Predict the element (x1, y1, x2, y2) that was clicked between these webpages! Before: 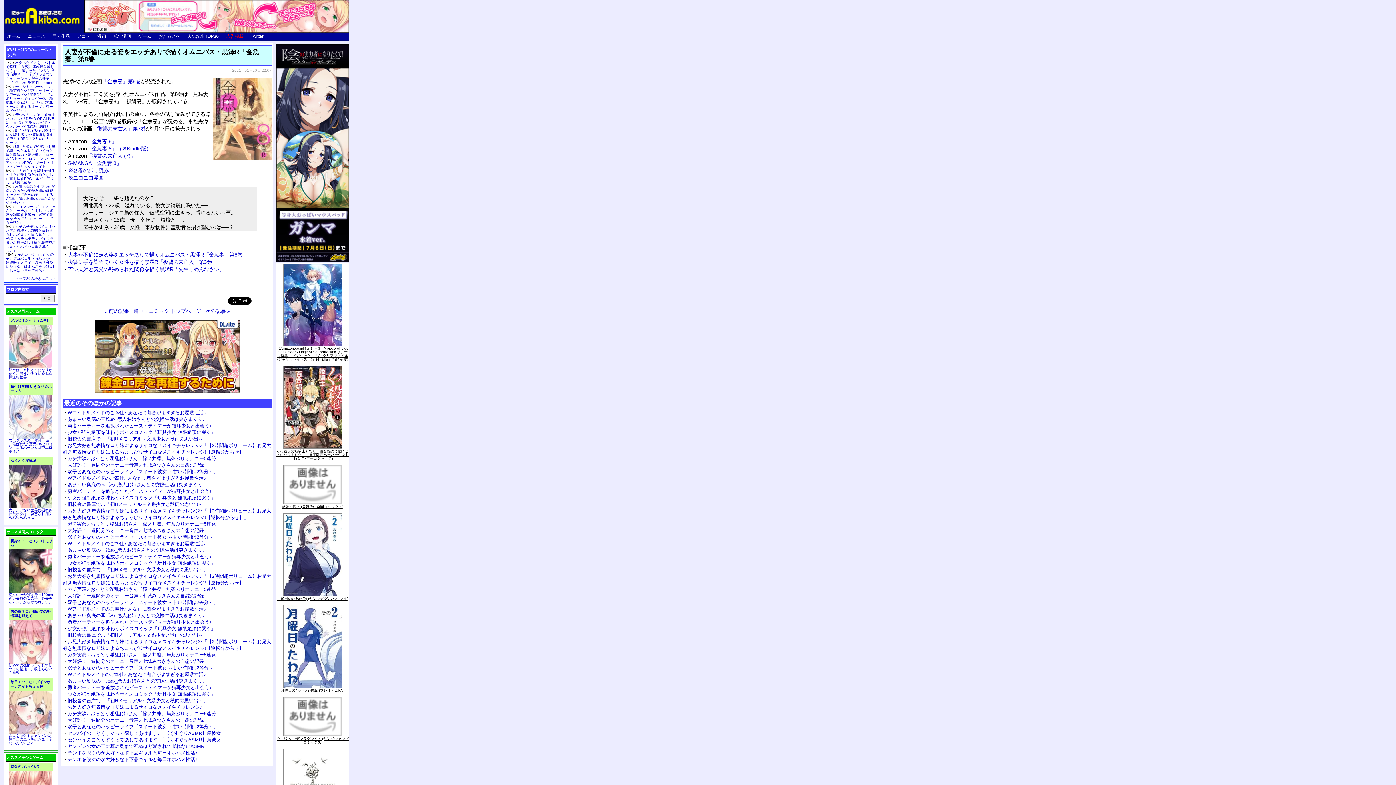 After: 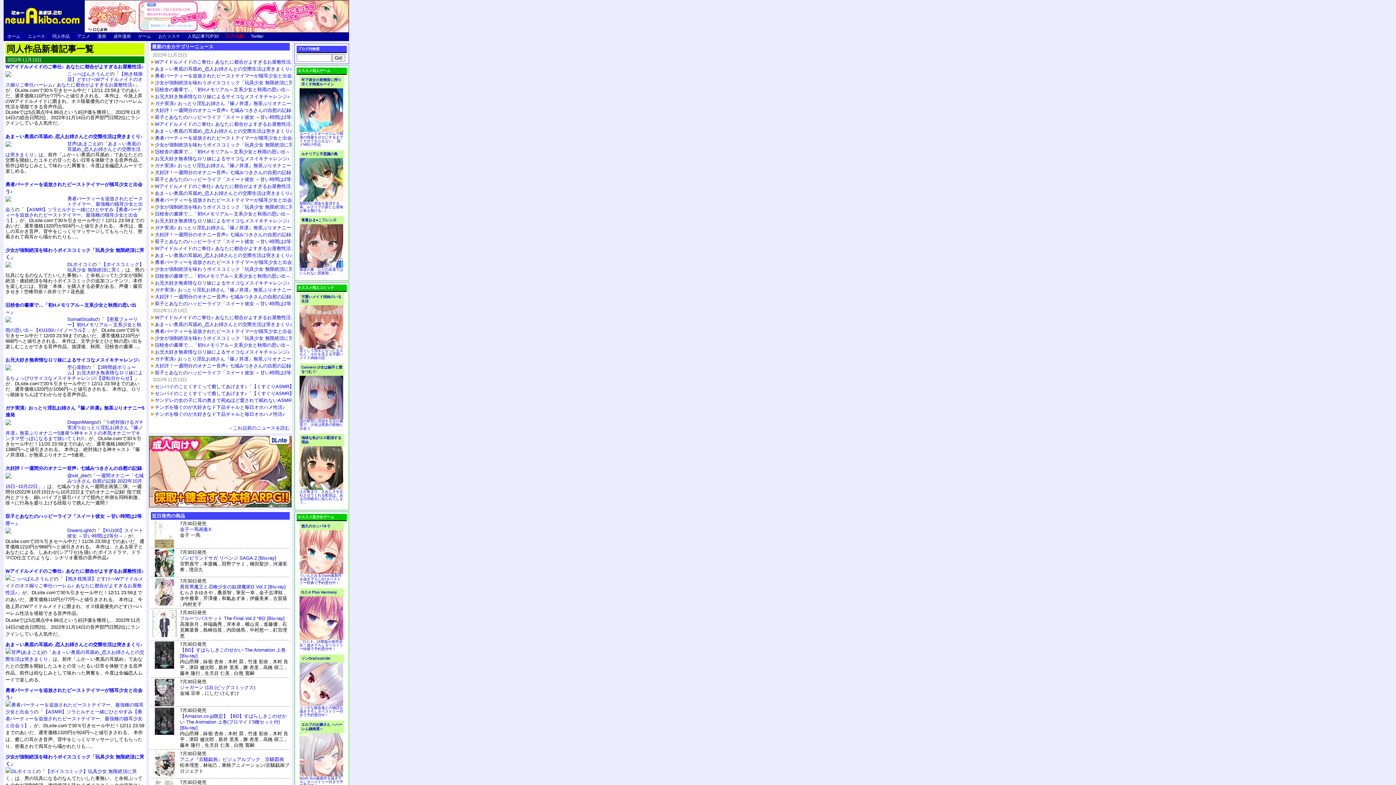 Action: label: 同人作品 bbox: (48, 32, 73, 40)